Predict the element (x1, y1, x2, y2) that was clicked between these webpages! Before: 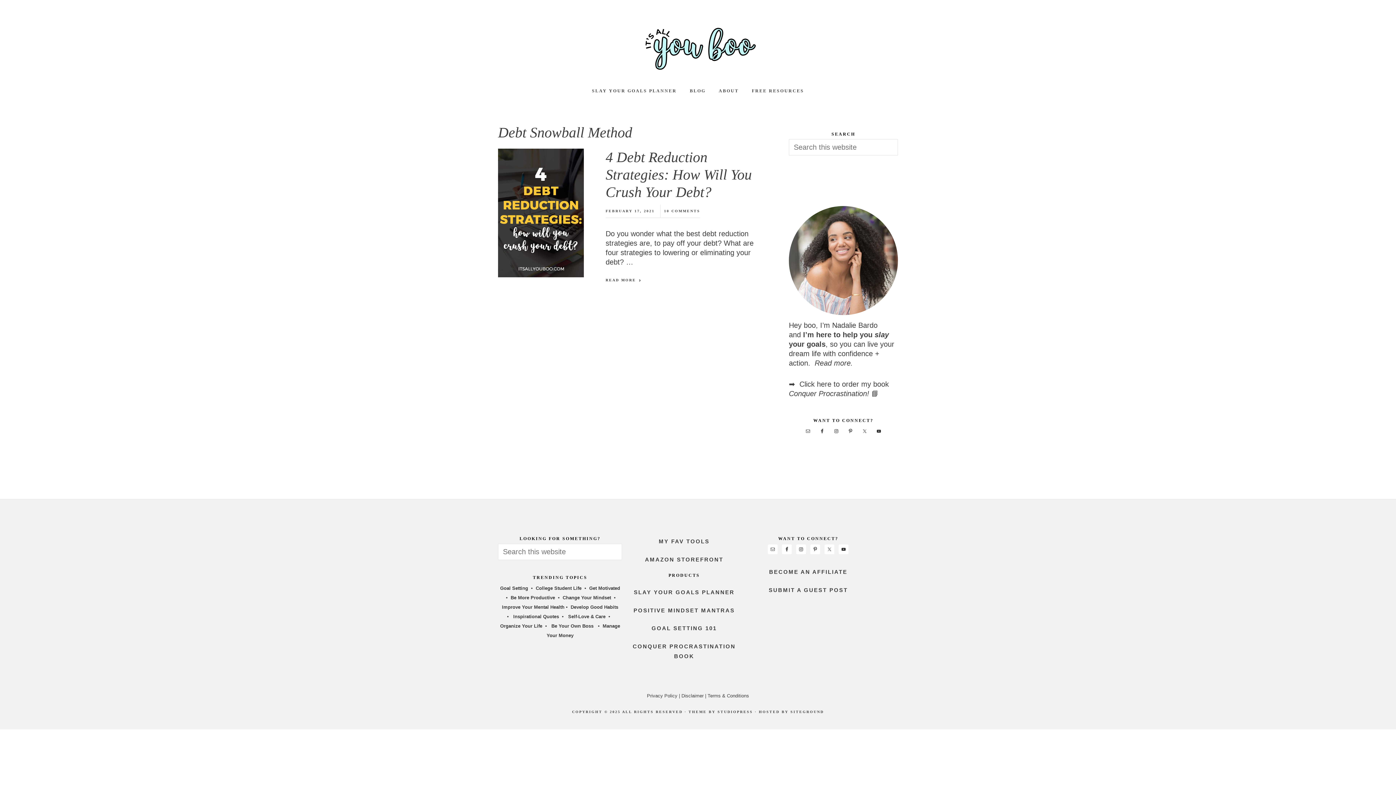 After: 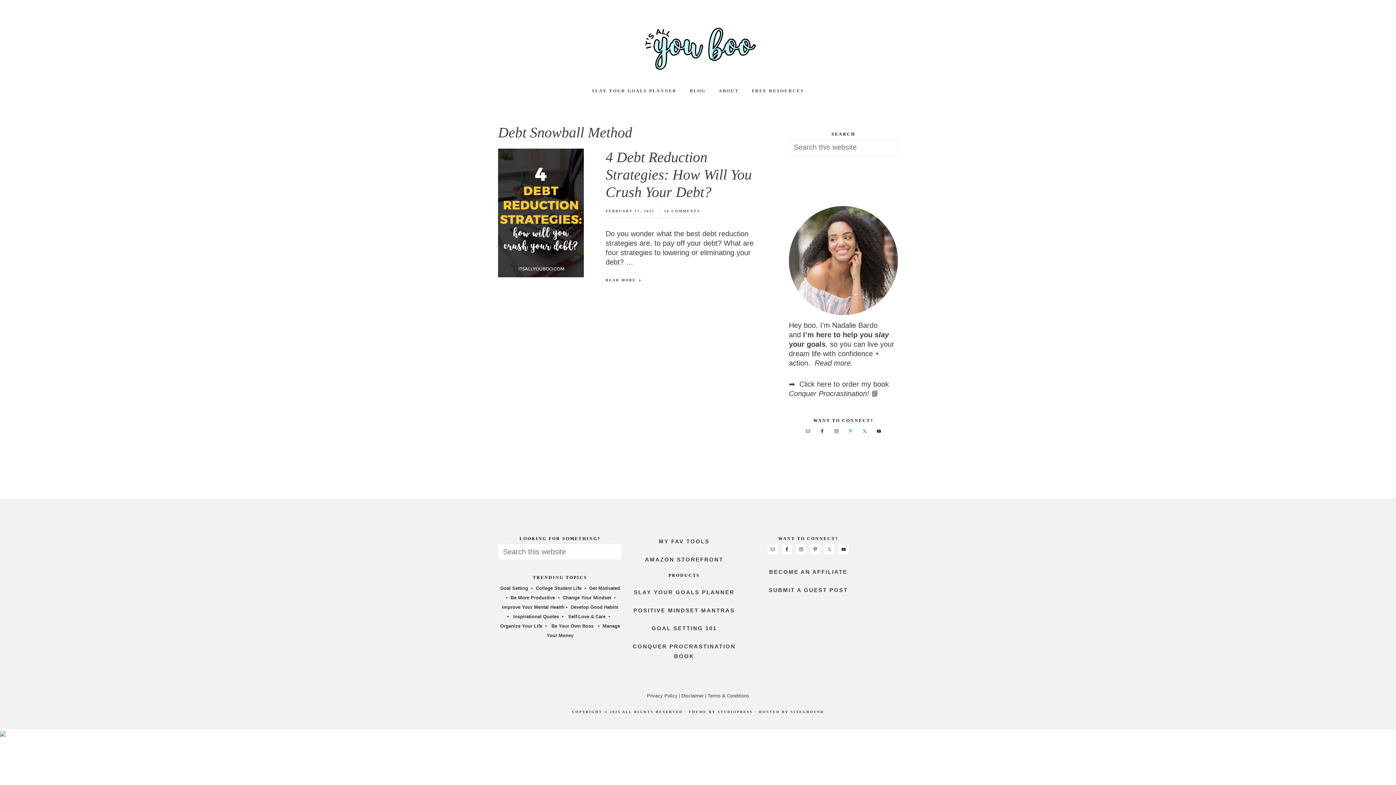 Action: bbox: (845, 426, 855, 436)